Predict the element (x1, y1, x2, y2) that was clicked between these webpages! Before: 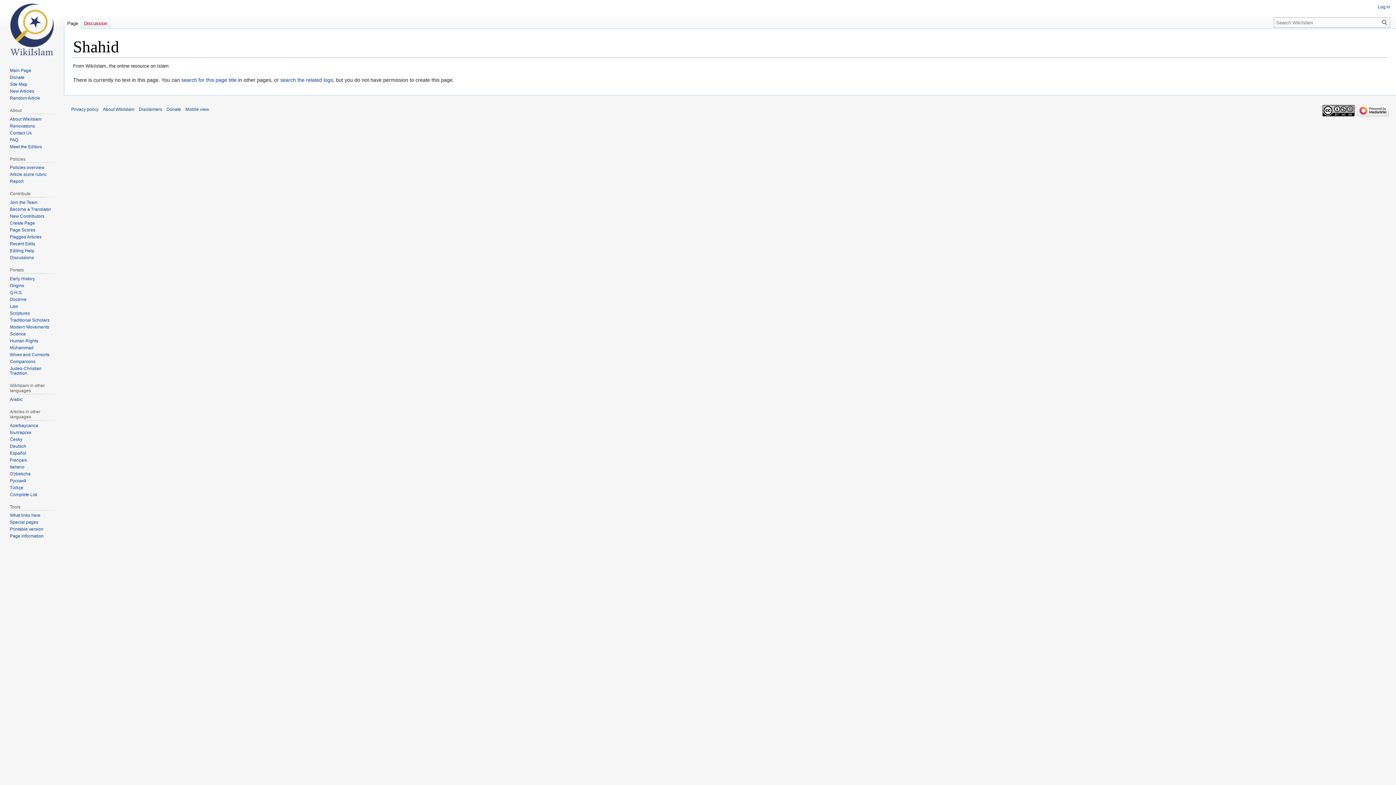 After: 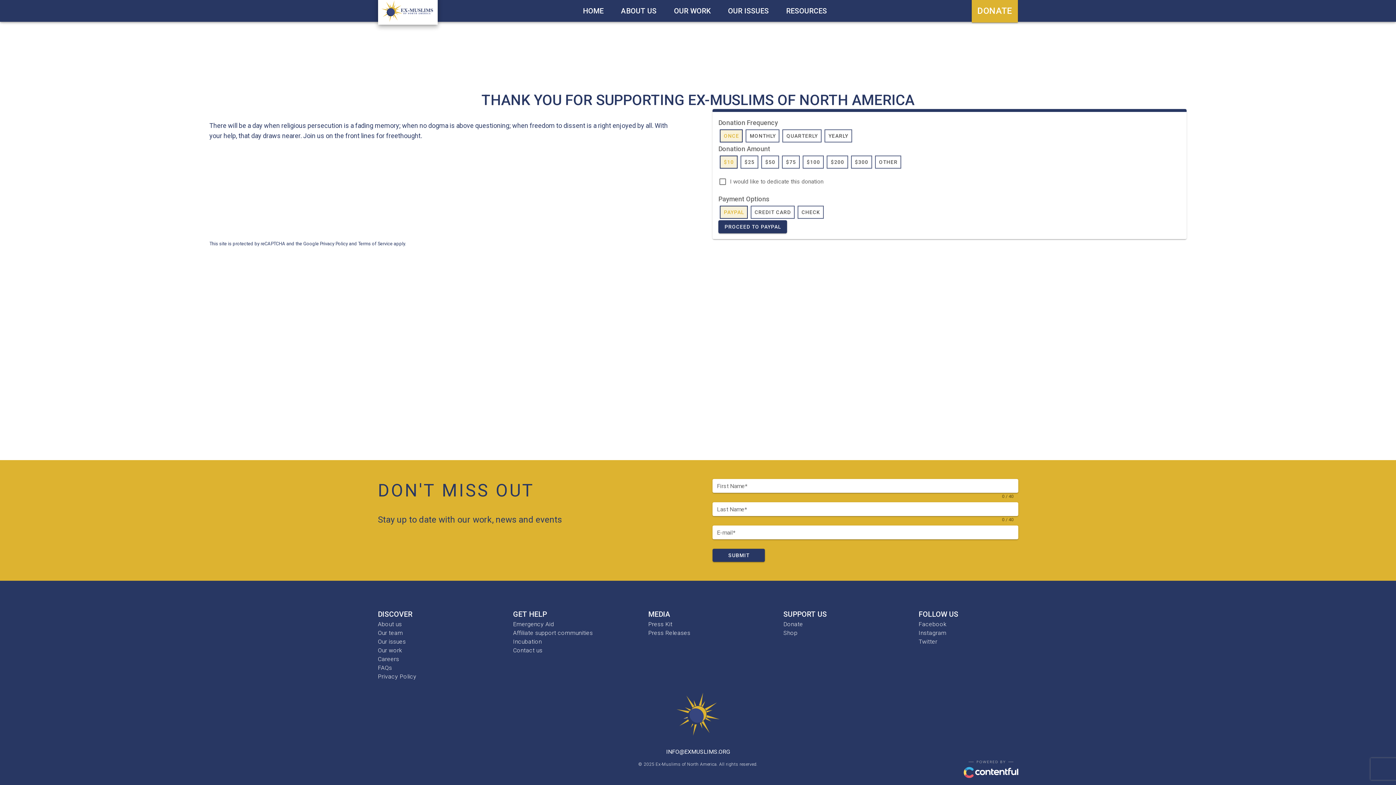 Action: label: Donate bbox: (166, 106, 181, 111)